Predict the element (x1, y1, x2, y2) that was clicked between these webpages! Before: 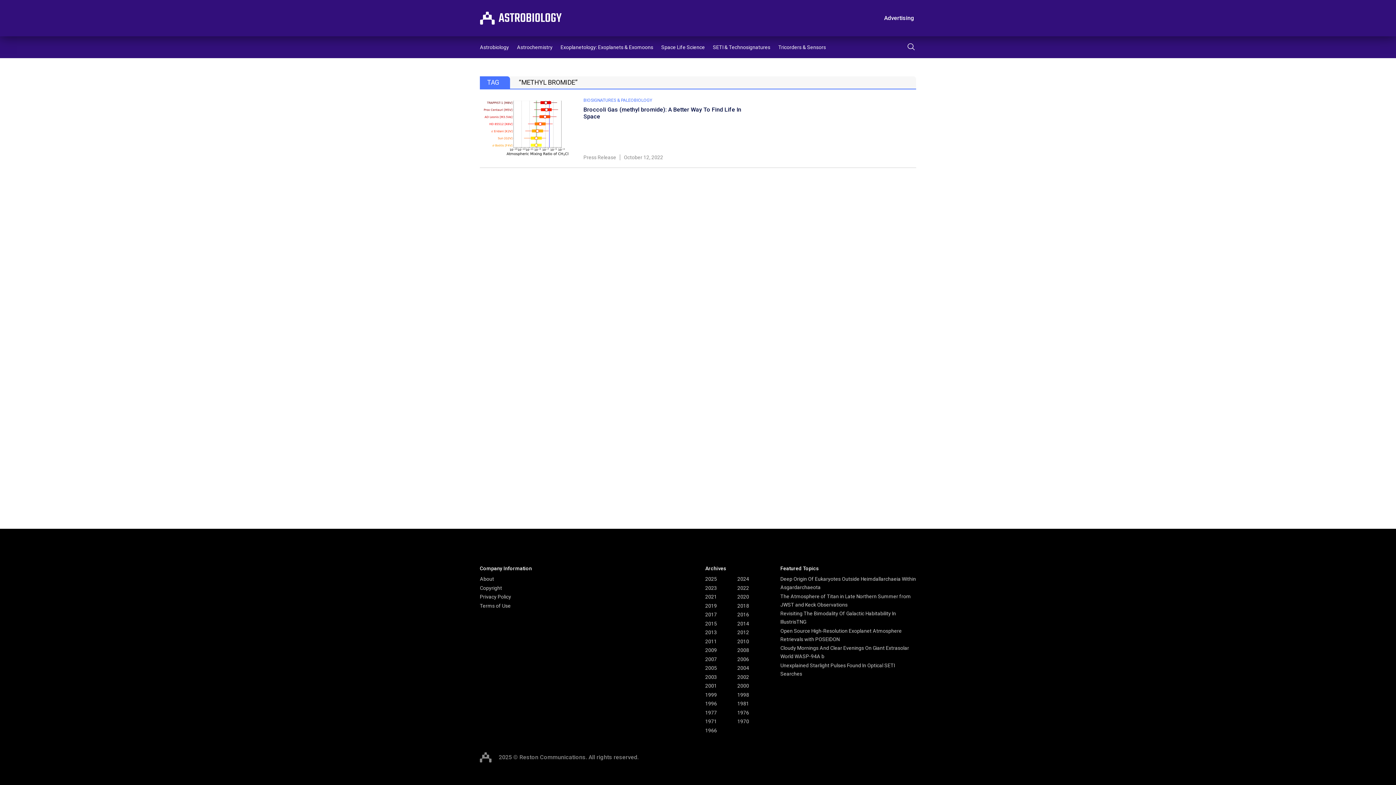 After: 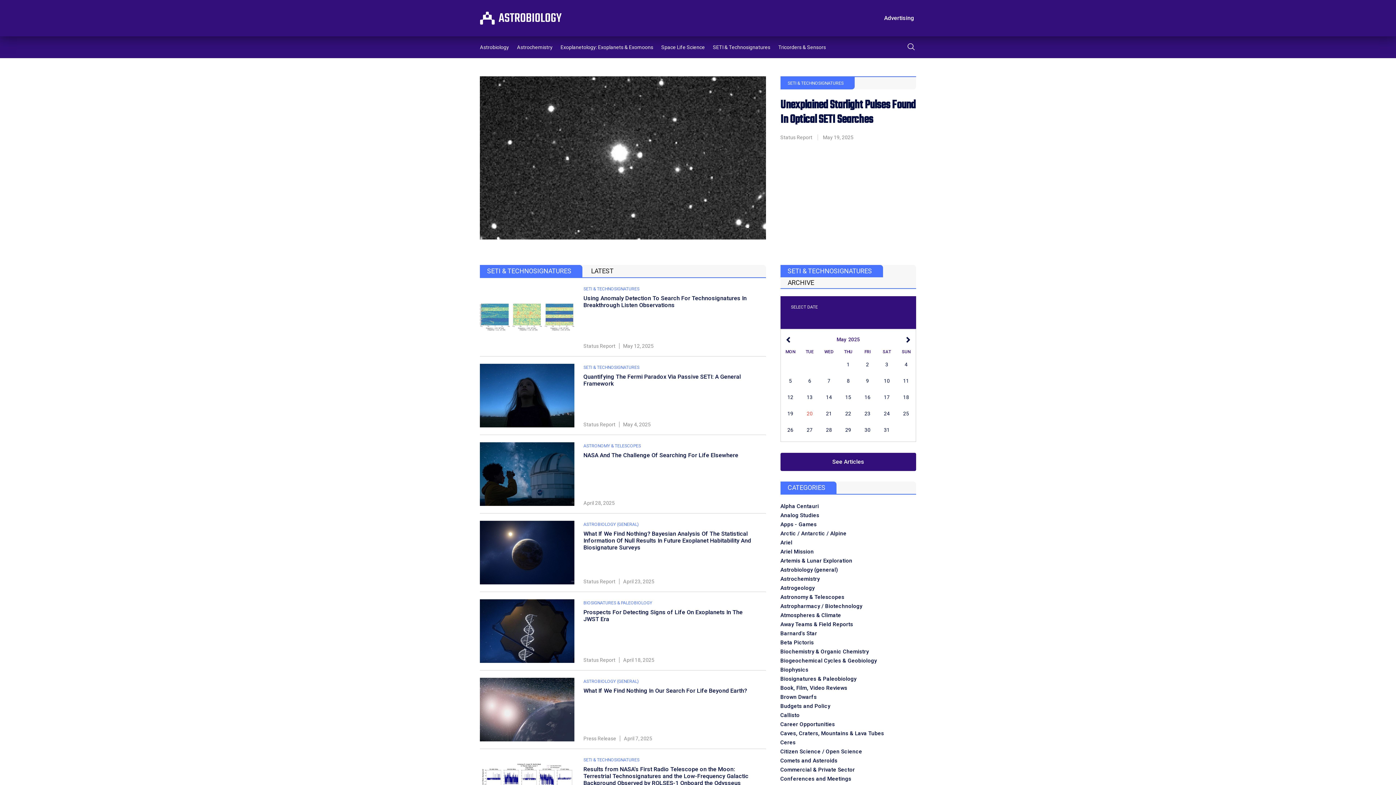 Action: bbox: (713, 44, 770, 50) label: SETI & Technosignatures